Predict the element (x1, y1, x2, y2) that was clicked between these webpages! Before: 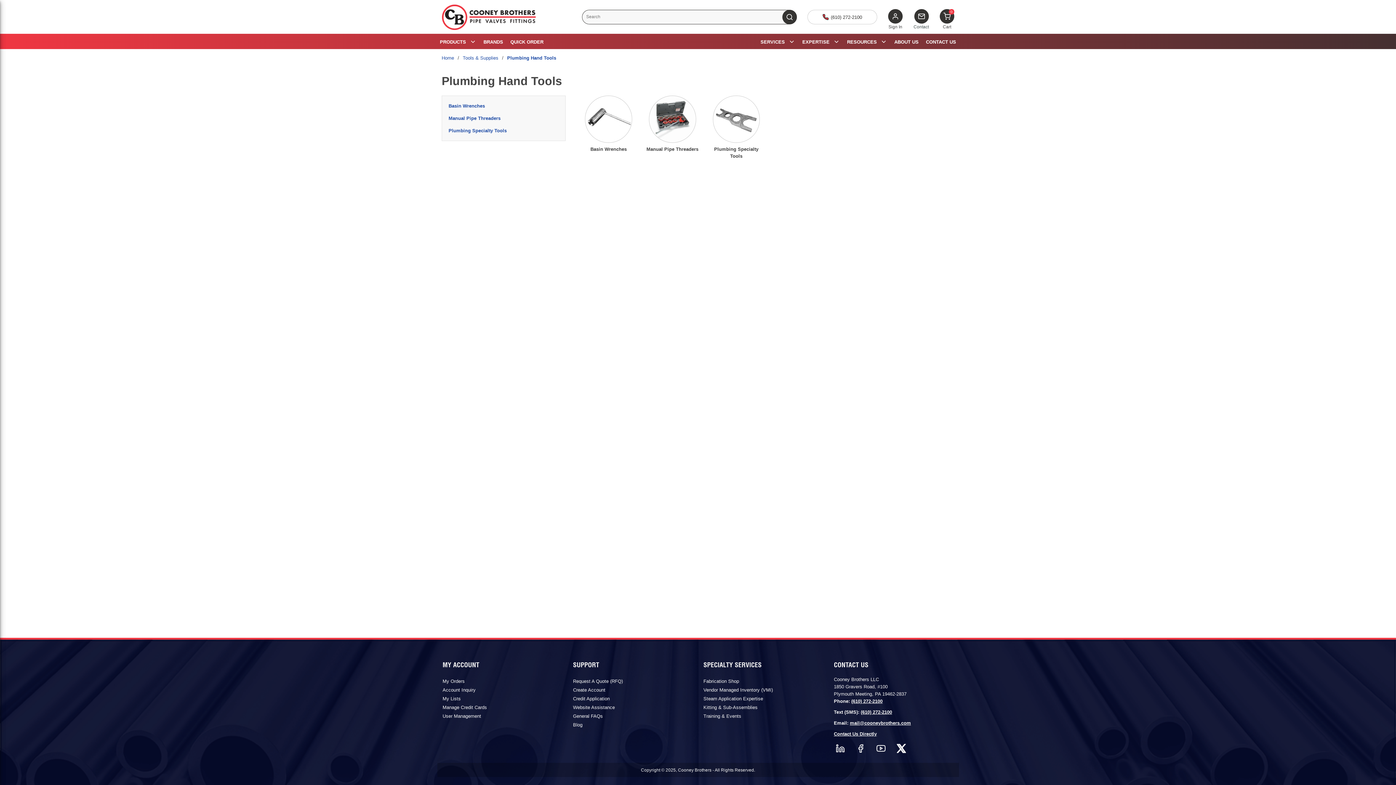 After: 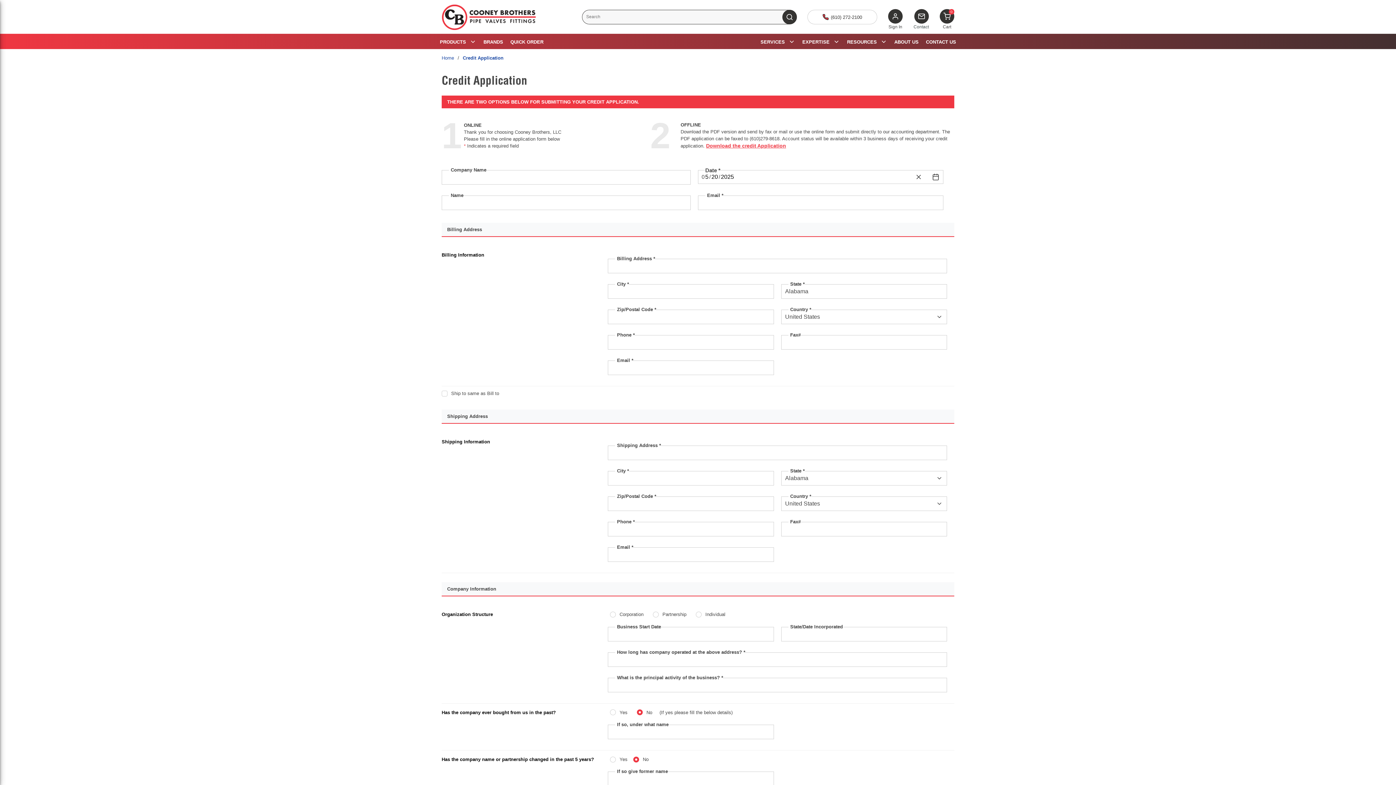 Action: bbox: (573, 695, 609, 702) label: Credit Application